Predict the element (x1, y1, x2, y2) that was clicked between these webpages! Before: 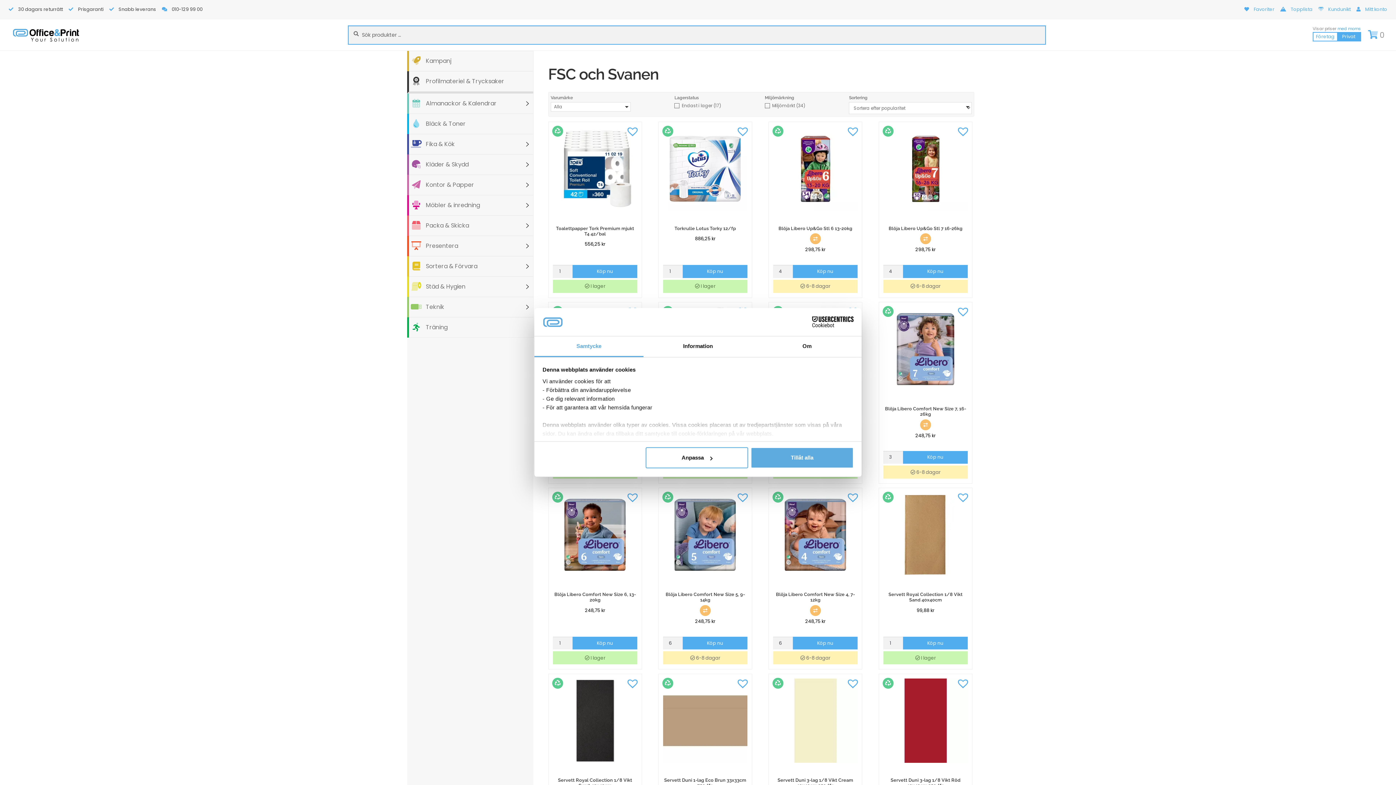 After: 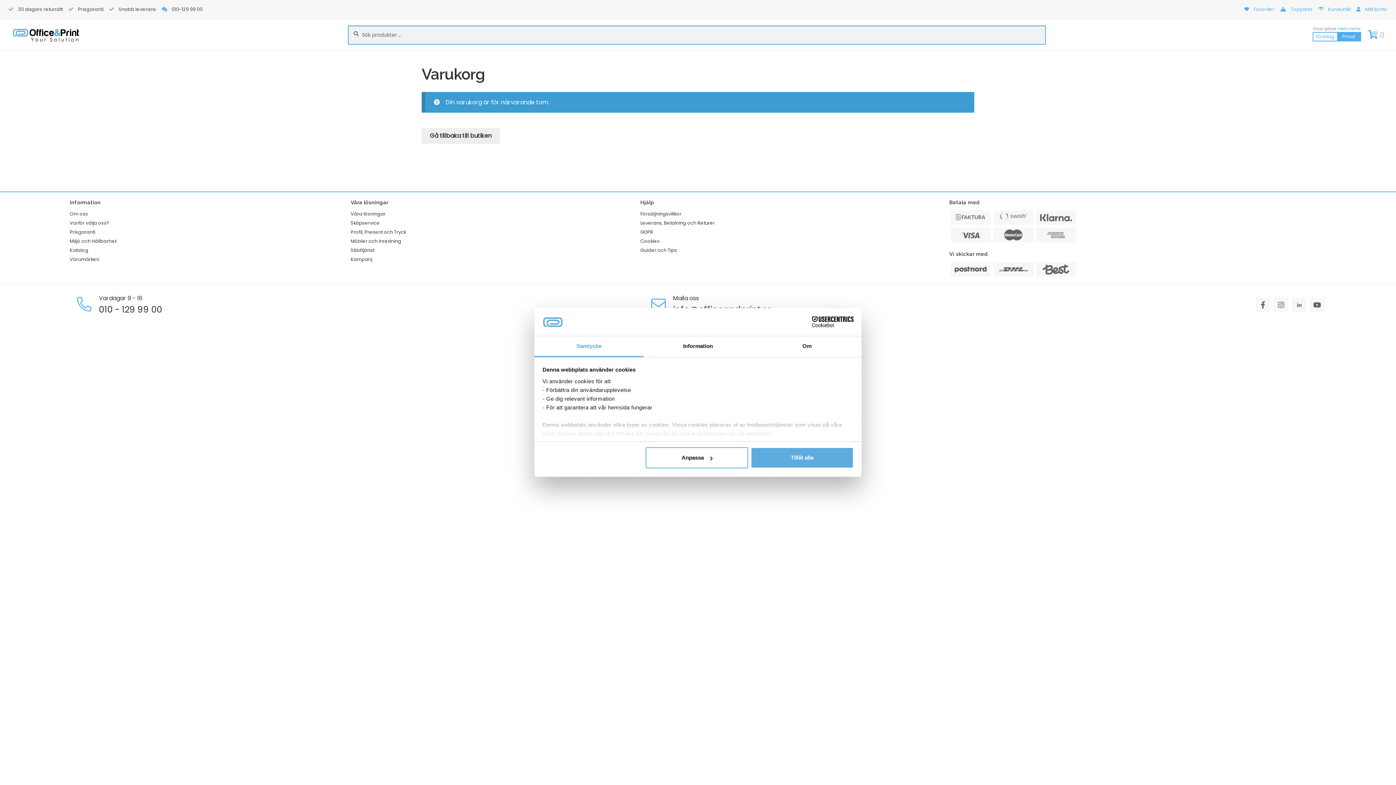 Action: label: 0 bbox: (1365, 28, 1384, 41)